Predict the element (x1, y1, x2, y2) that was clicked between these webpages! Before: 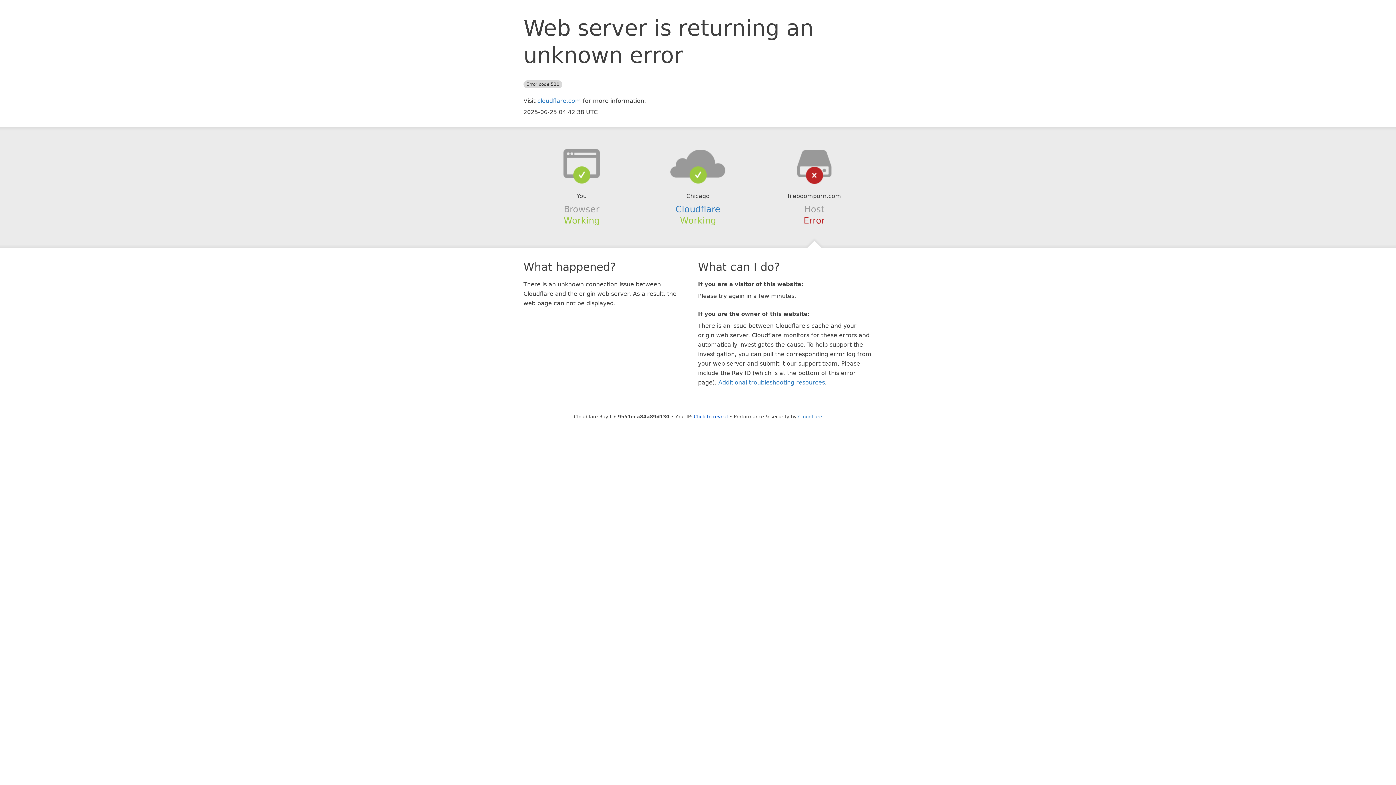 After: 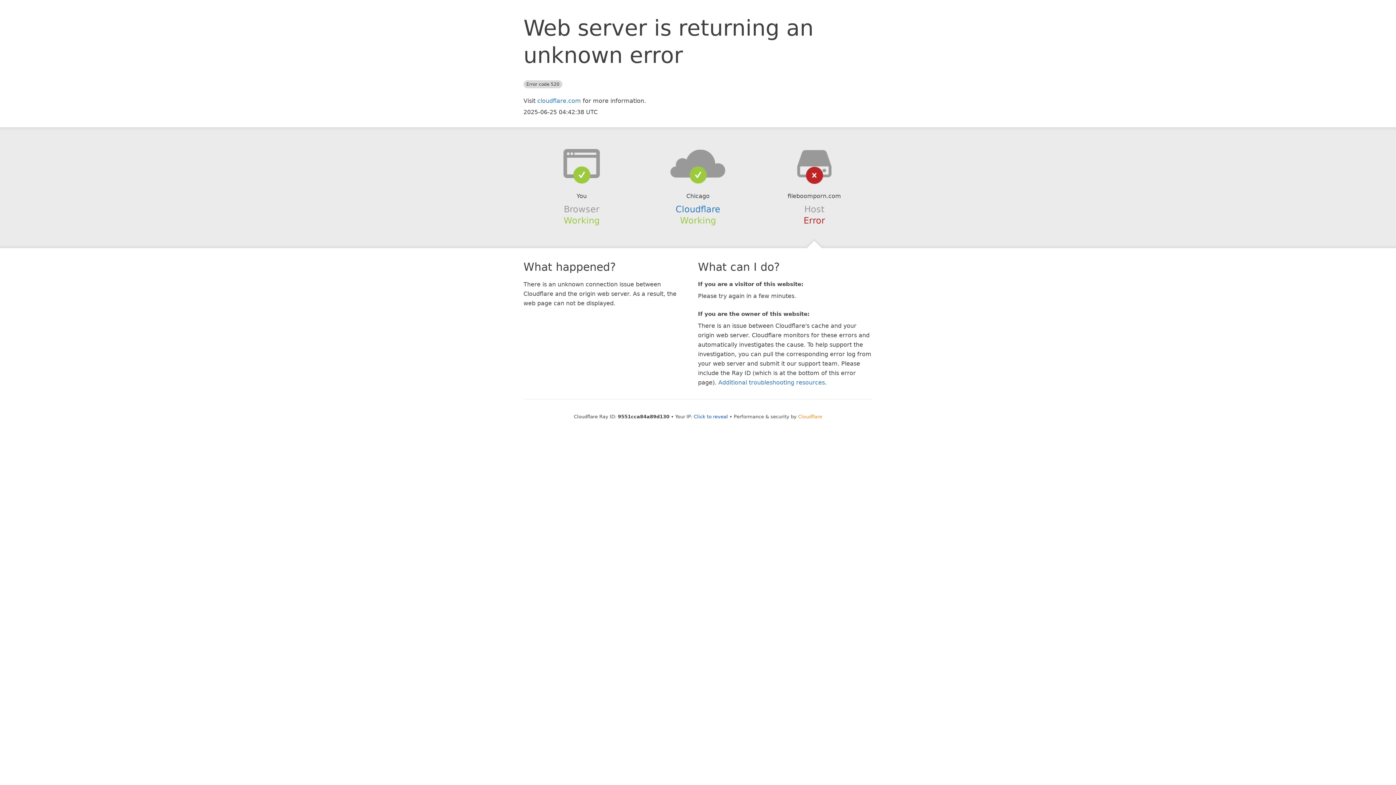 Action: label: Cloudflare bbox: (798, 414, 822, 419)